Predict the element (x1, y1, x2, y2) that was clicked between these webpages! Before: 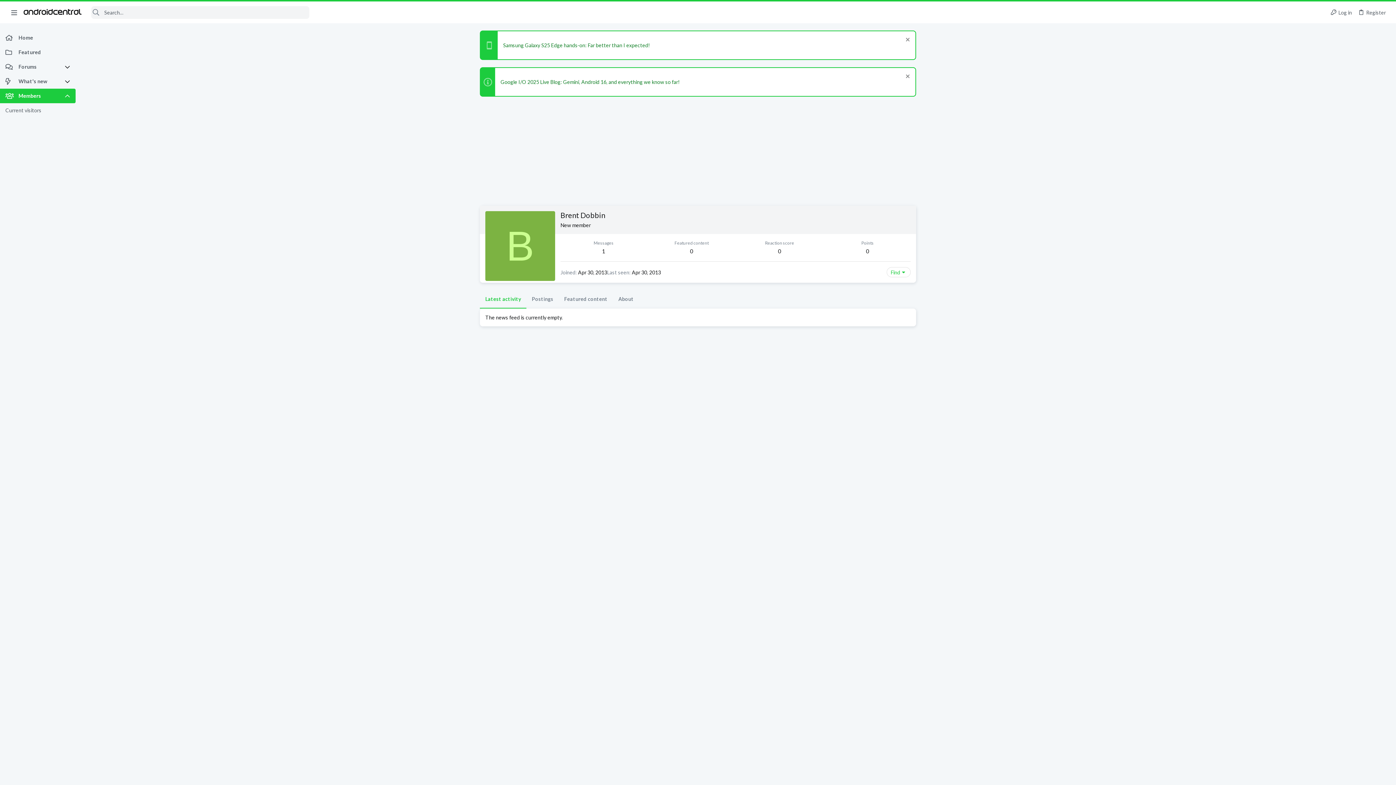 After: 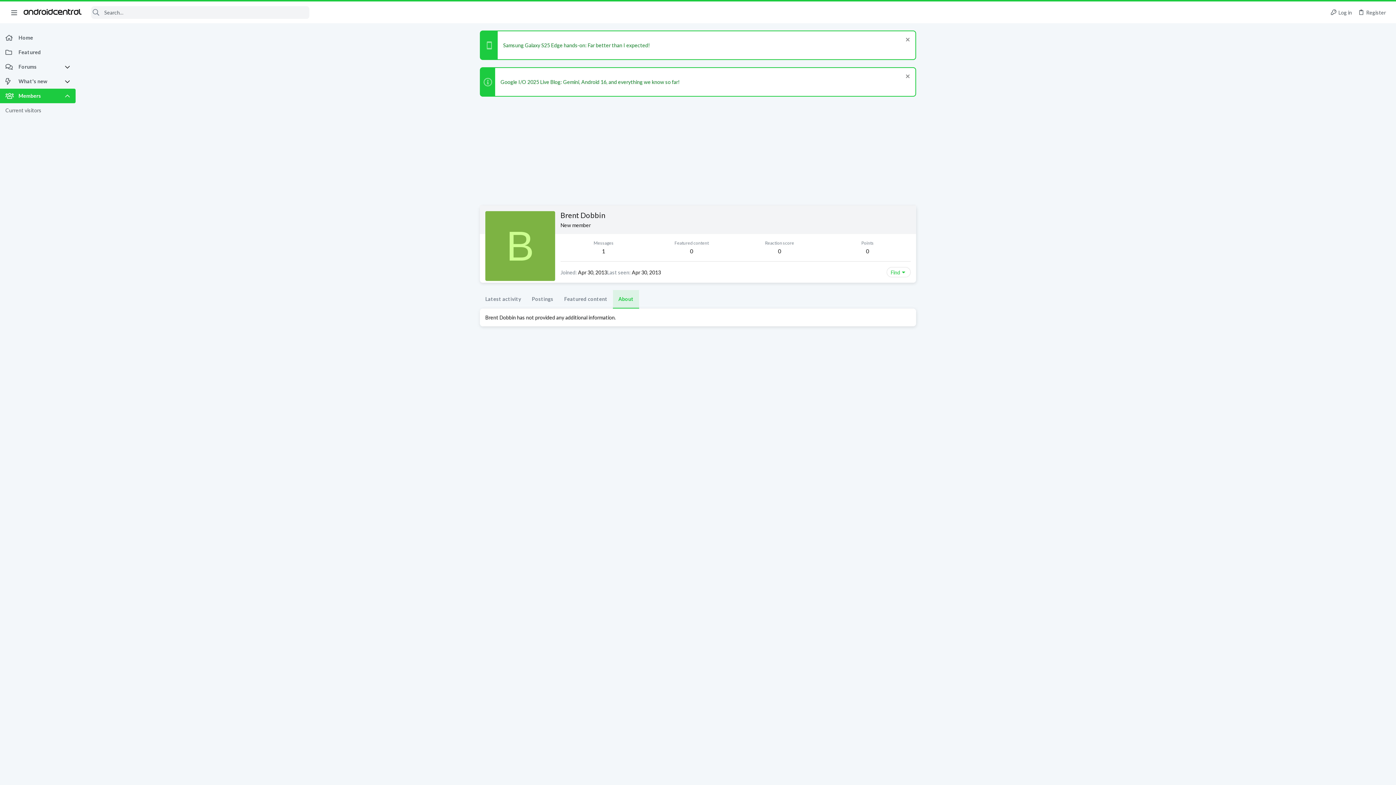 Action: label: About bbox: (613, 290, 639, 308)